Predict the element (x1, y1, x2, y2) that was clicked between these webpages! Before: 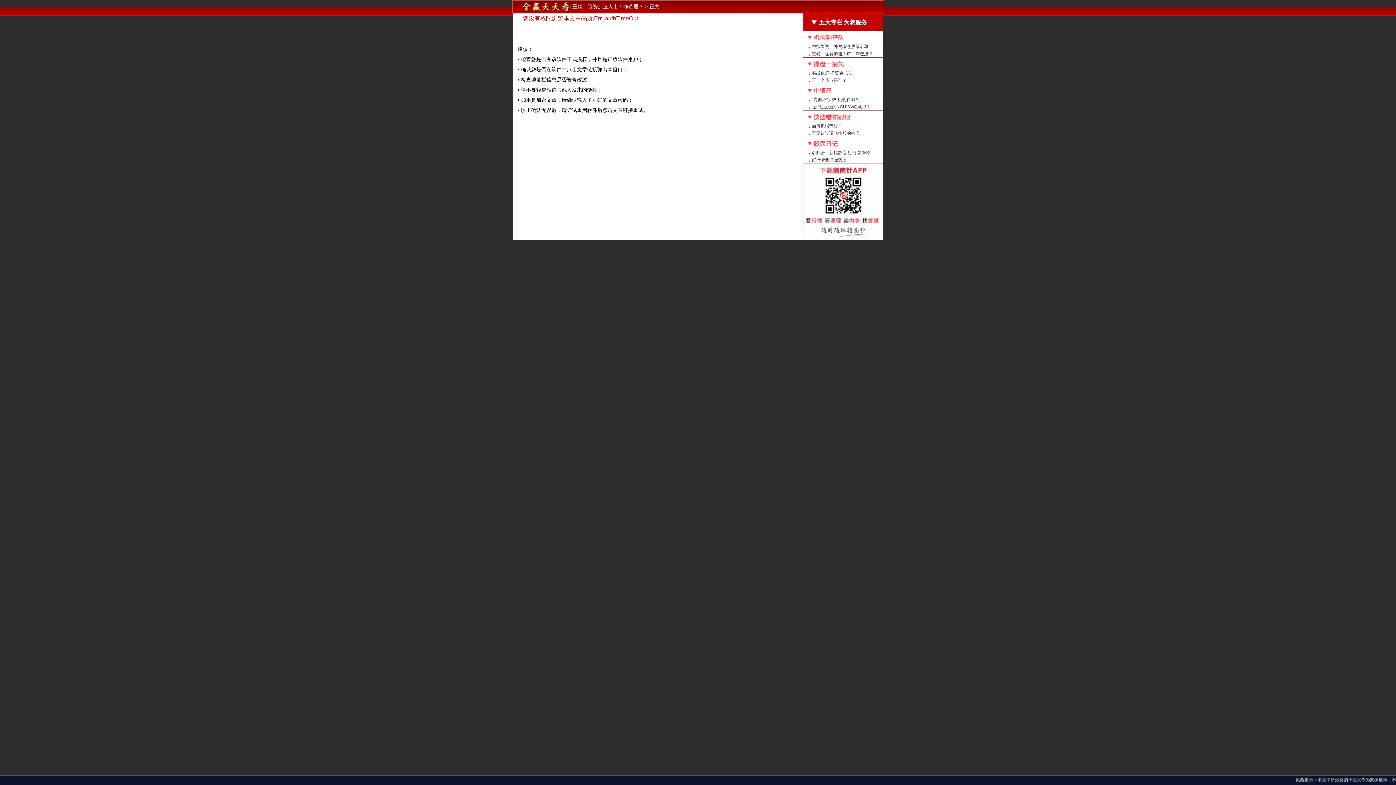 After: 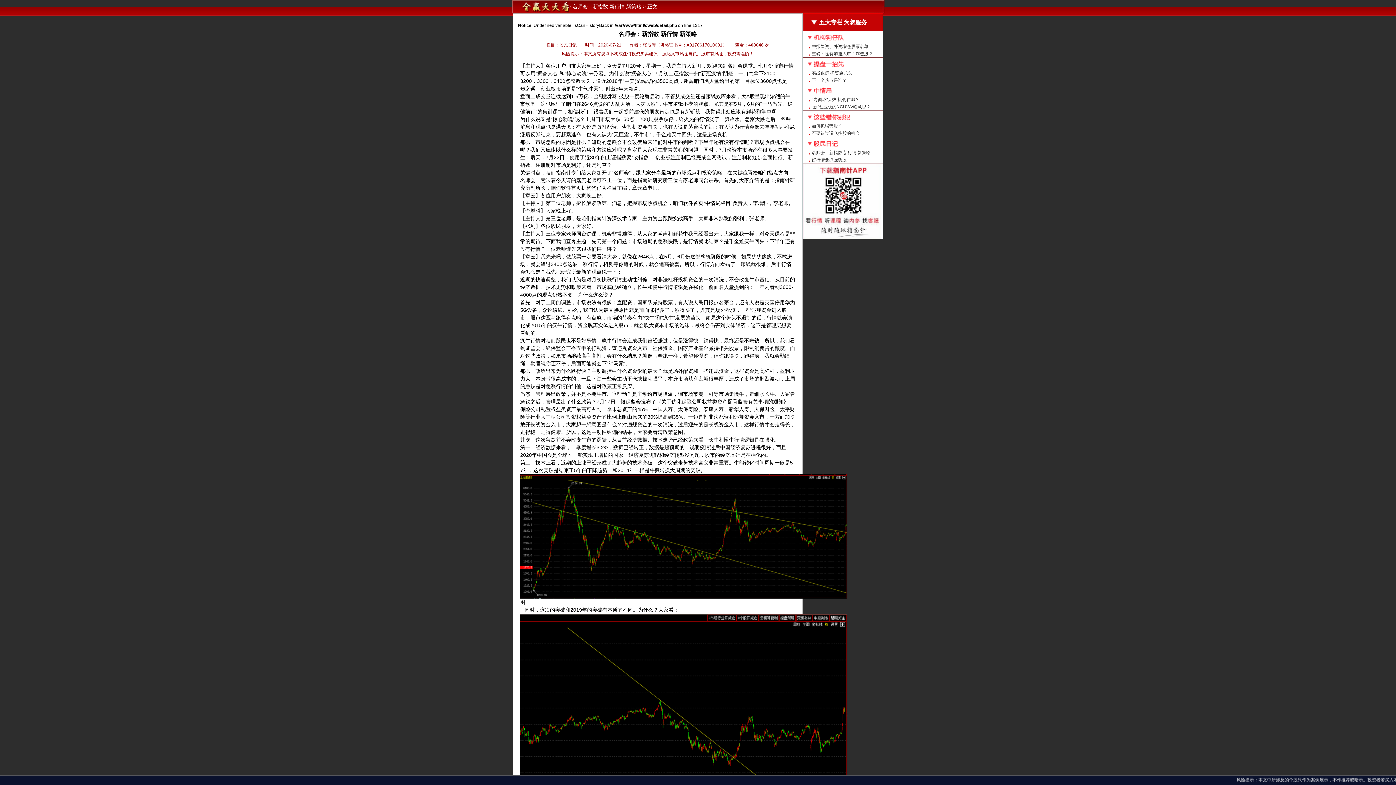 Action: bbox: (803, 149, 883, 156) label: 名师会：新指数 新行情 新策略